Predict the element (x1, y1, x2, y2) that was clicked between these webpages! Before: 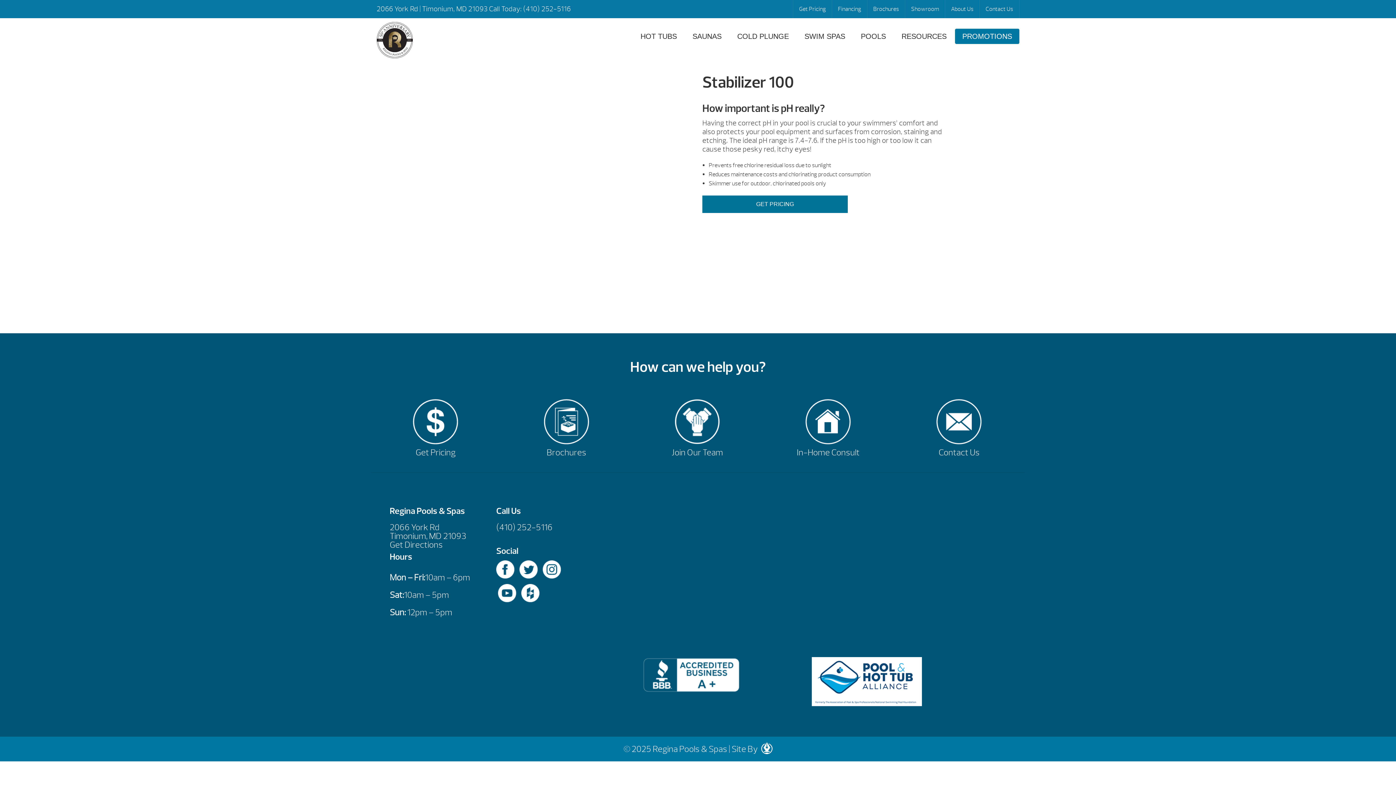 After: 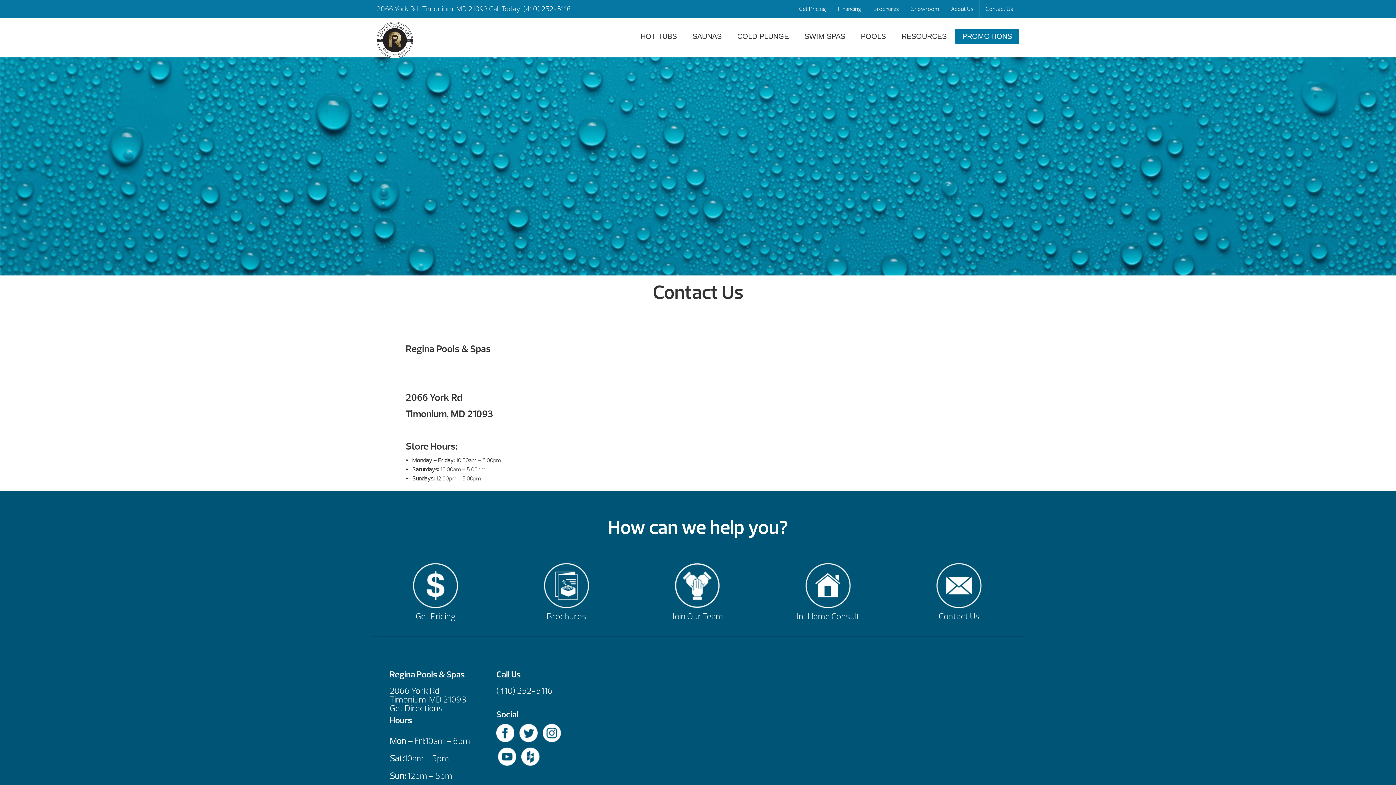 Action: label: Contact Us bbox: (980, 0, 1019, 18)